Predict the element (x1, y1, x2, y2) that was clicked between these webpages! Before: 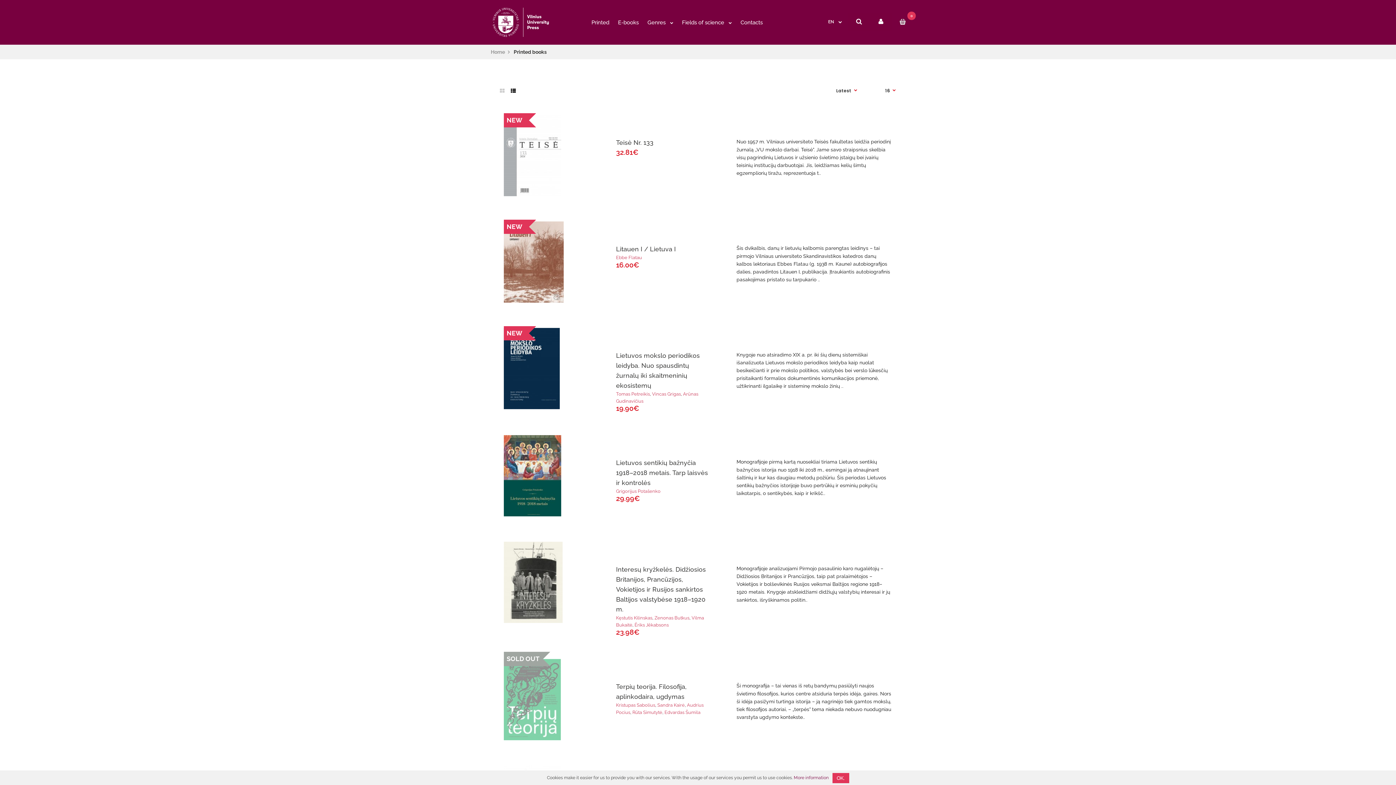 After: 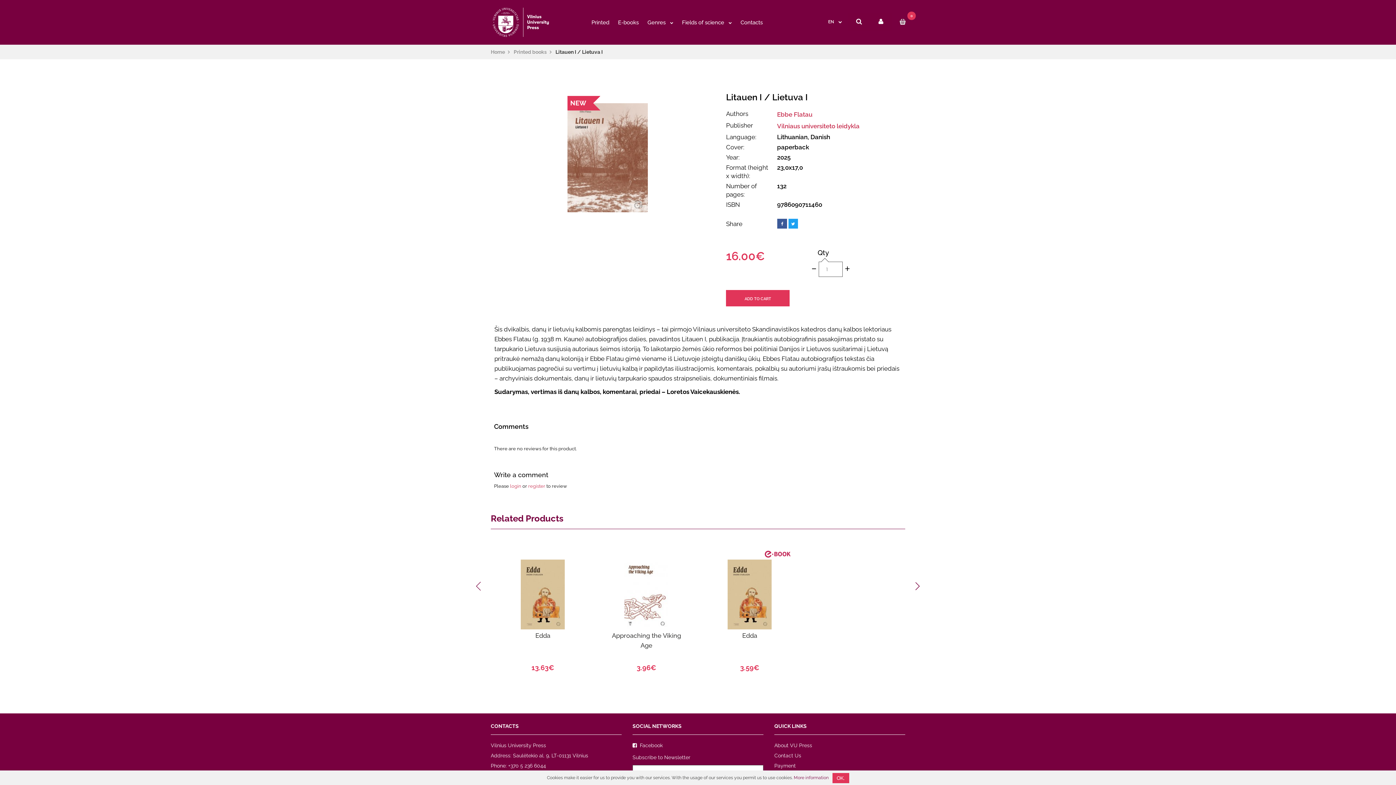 Action: bbox: (616, 245, 676, 252) label: Litauen I / Lietuva I